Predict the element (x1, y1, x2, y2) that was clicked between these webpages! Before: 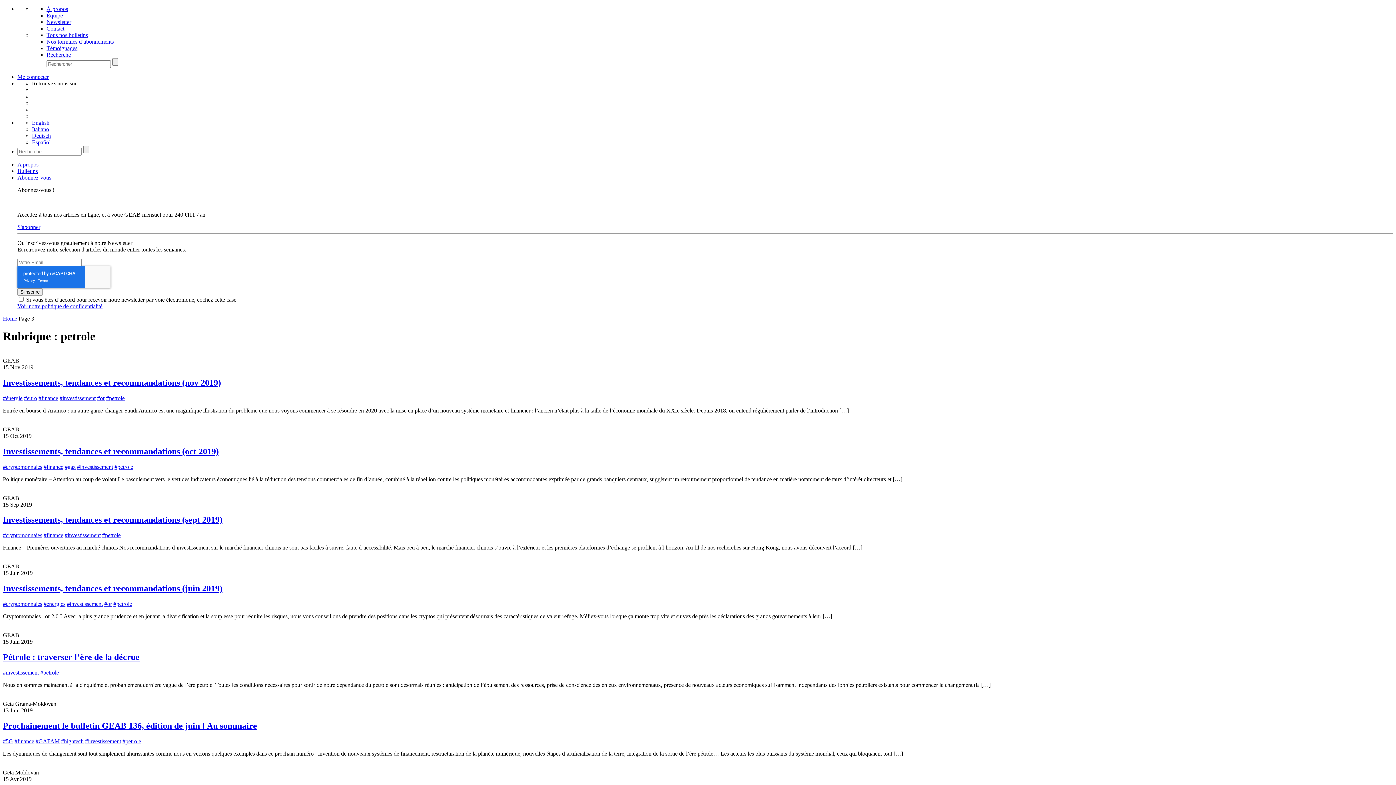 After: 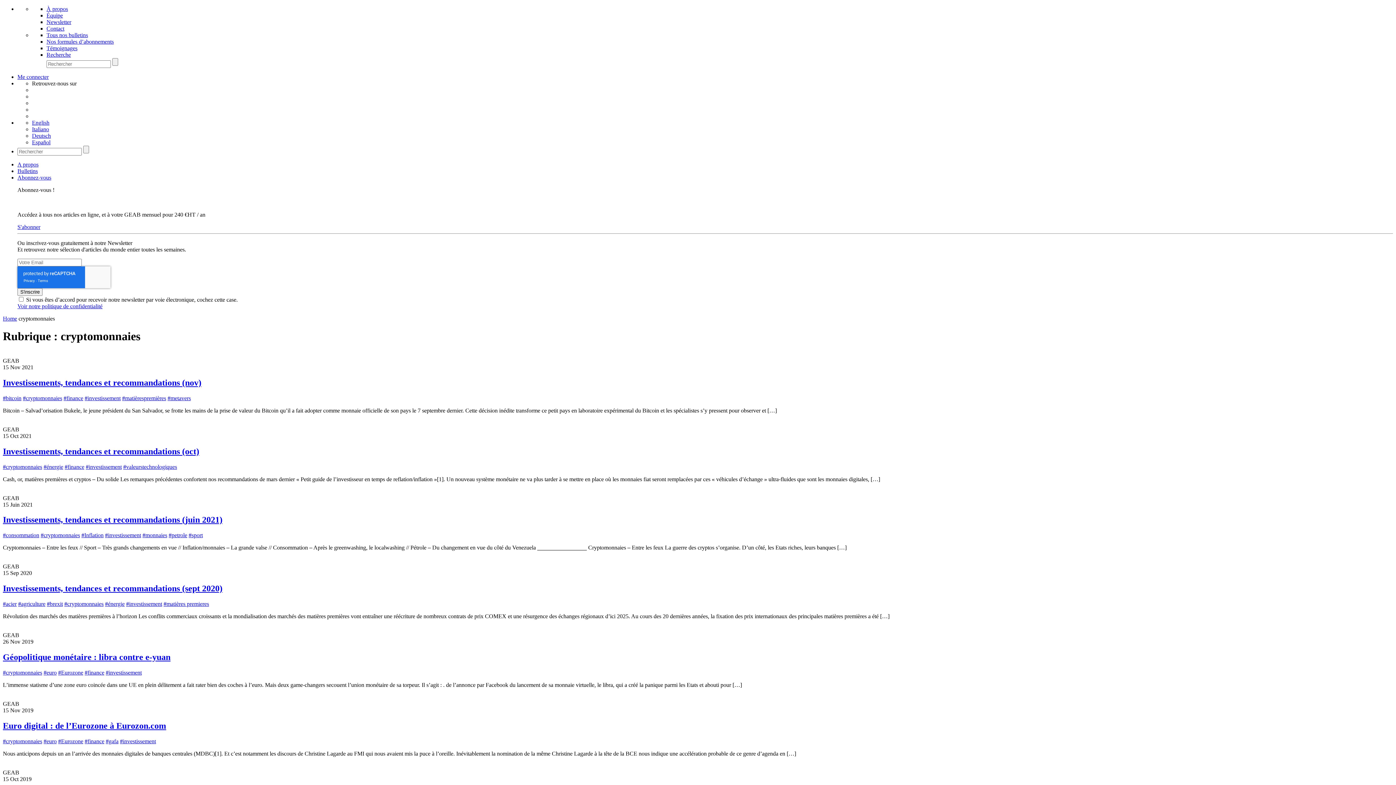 Action: label: #cryptomonnaies bbox: (2, 601, 42, 607)